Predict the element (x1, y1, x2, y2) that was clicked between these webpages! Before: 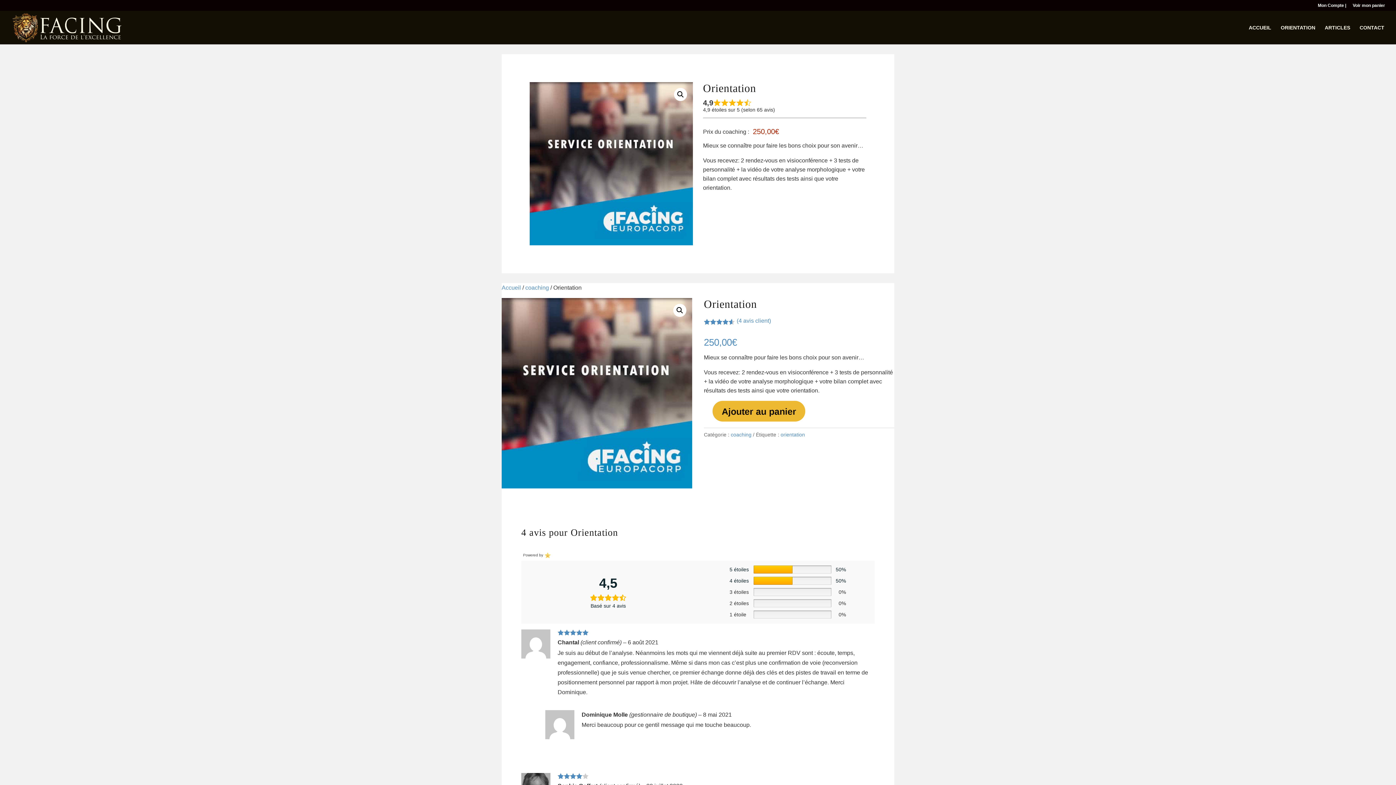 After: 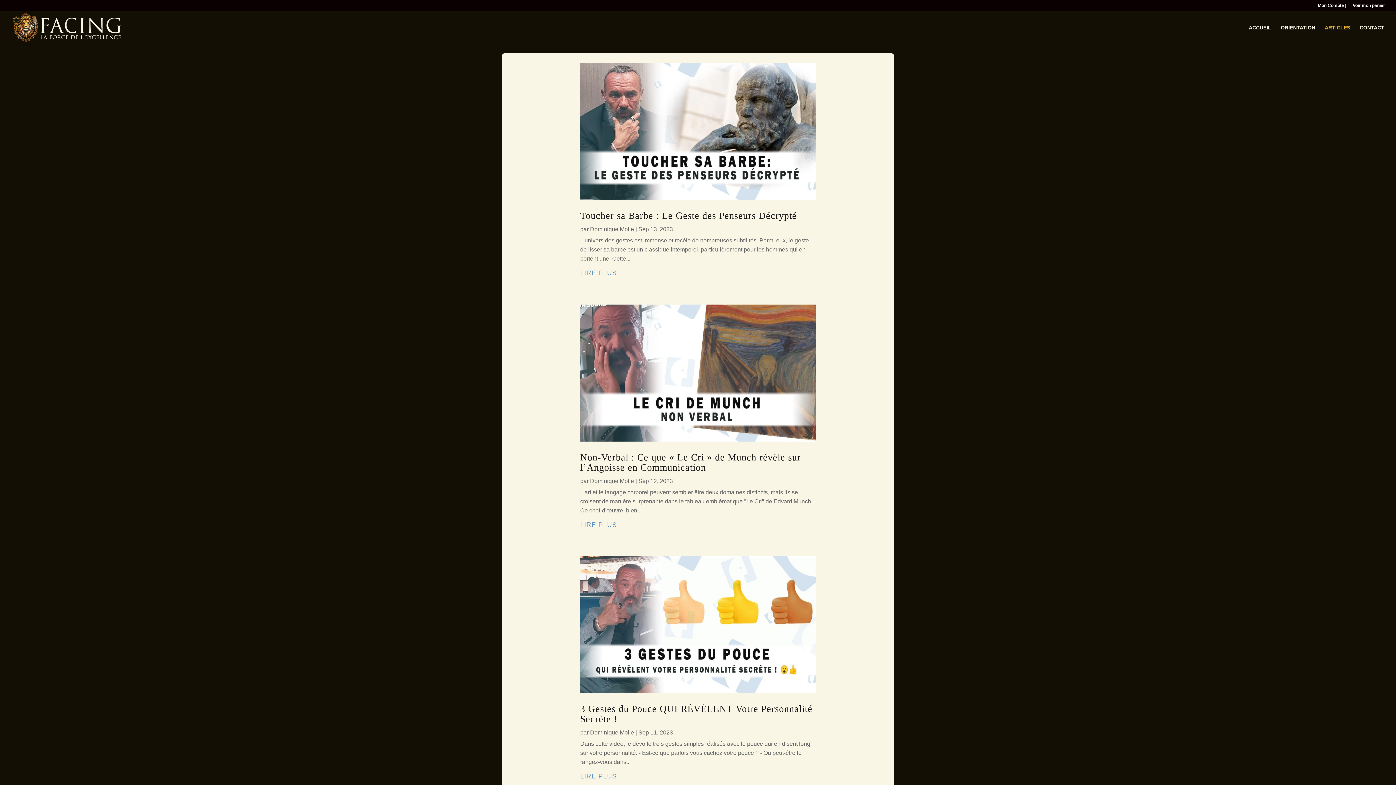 Action: label: ARTICLES bbox: (1325, 25, 1350, 44)